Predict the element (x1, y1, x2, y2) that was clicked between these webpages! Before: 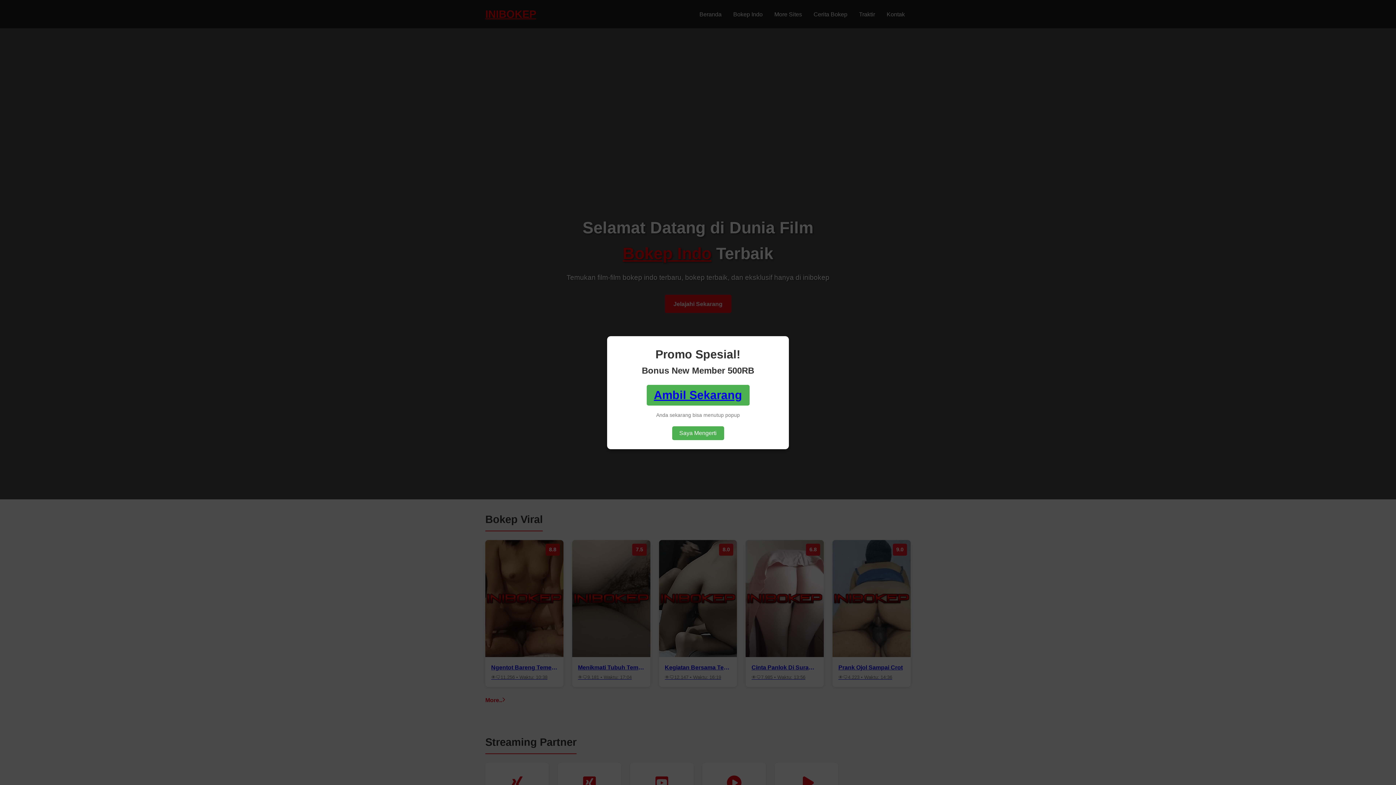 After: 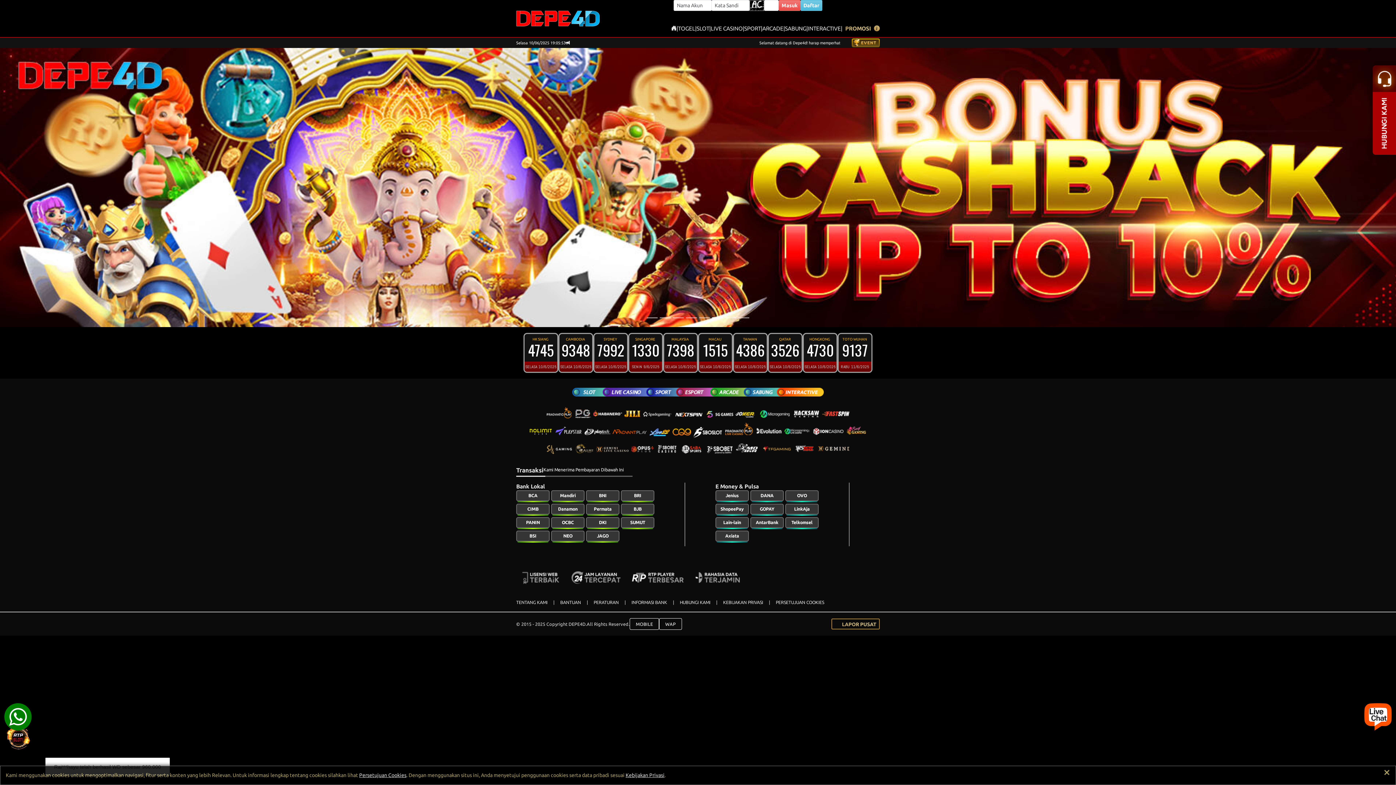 Action: label: Ambil Sekarang bbox: (654, 388, 742, 401)